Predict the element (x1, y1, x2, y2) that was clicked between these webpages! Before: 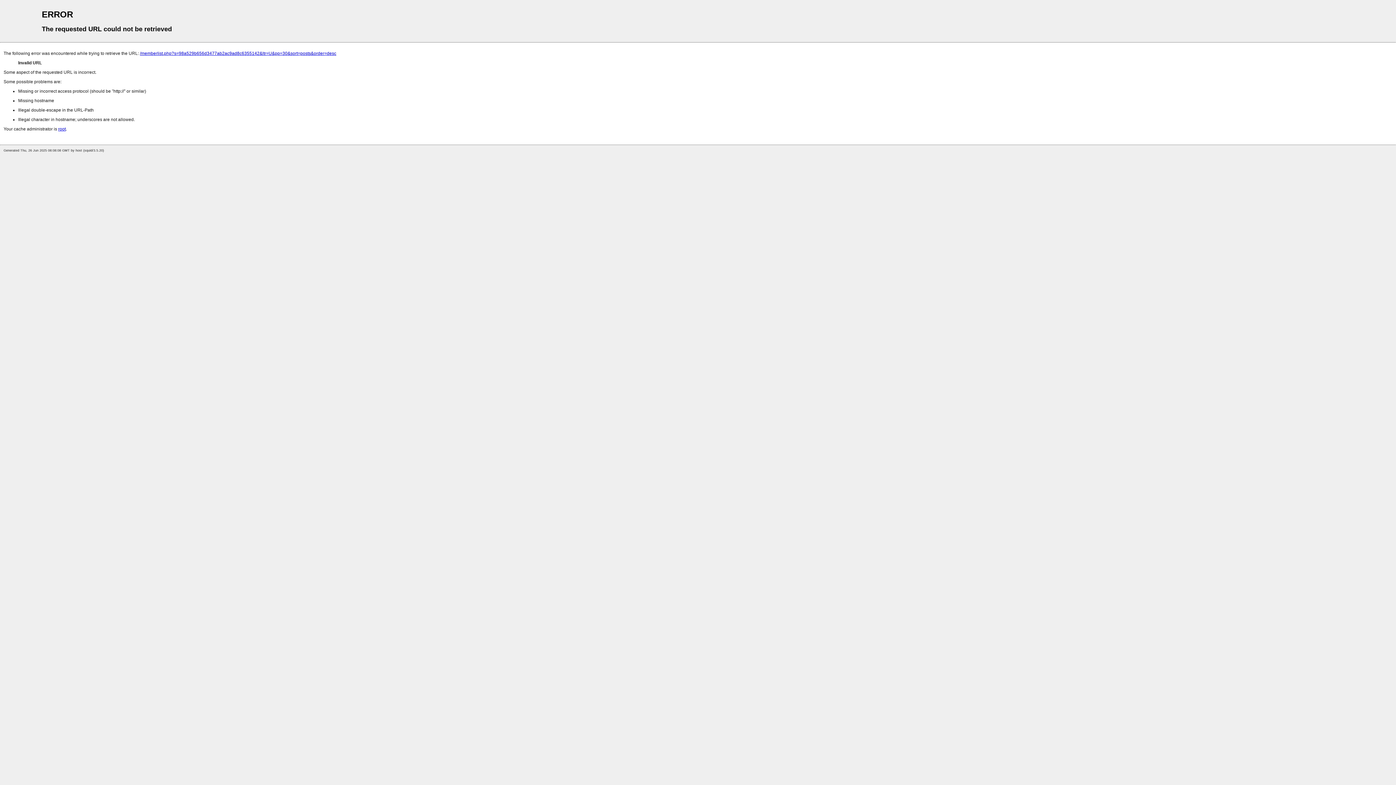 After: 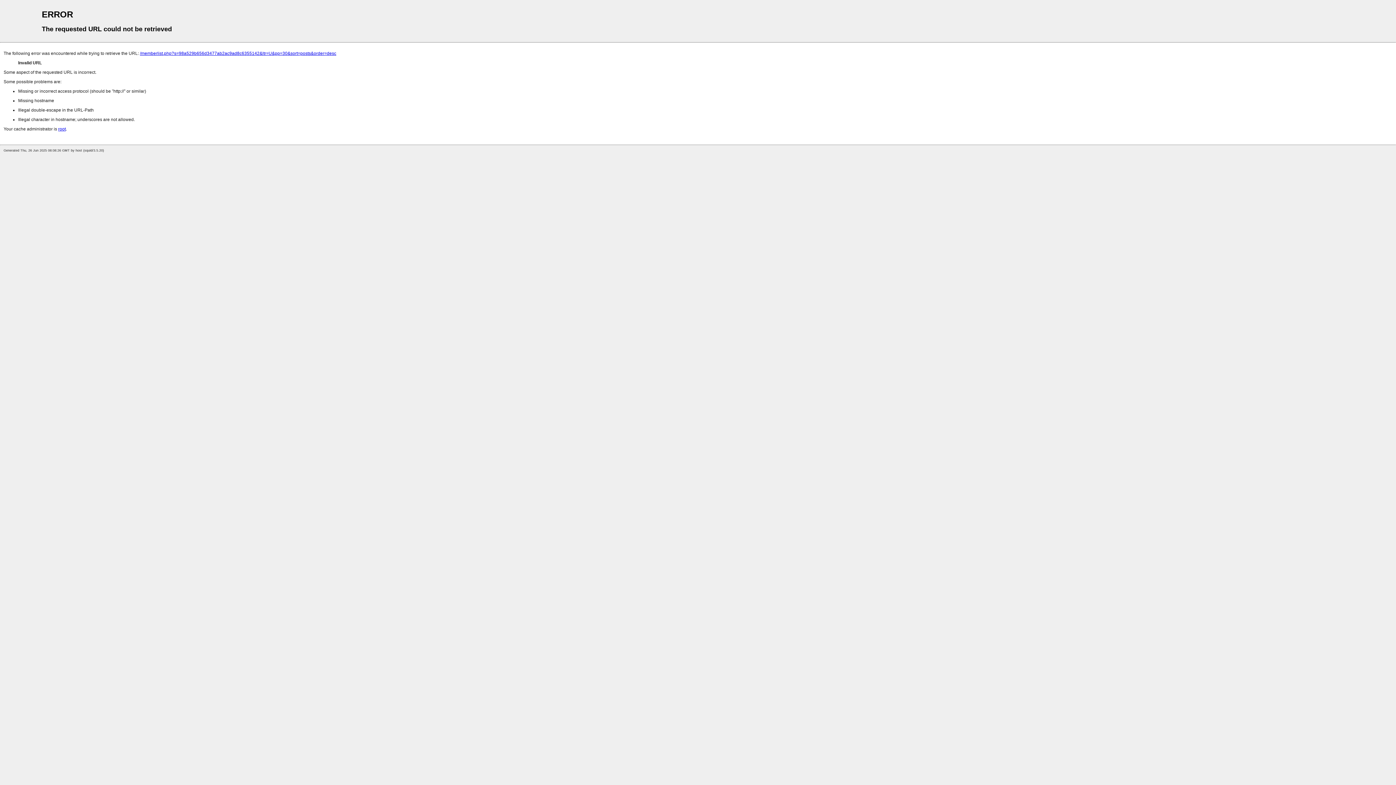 Action: bbox: (140, 50, 336, 56) label: /memberlist.php?s=98a529b656d3477ab2ac9ad8c6355142&ltr=U&pp=30&sort=posts&order=desc